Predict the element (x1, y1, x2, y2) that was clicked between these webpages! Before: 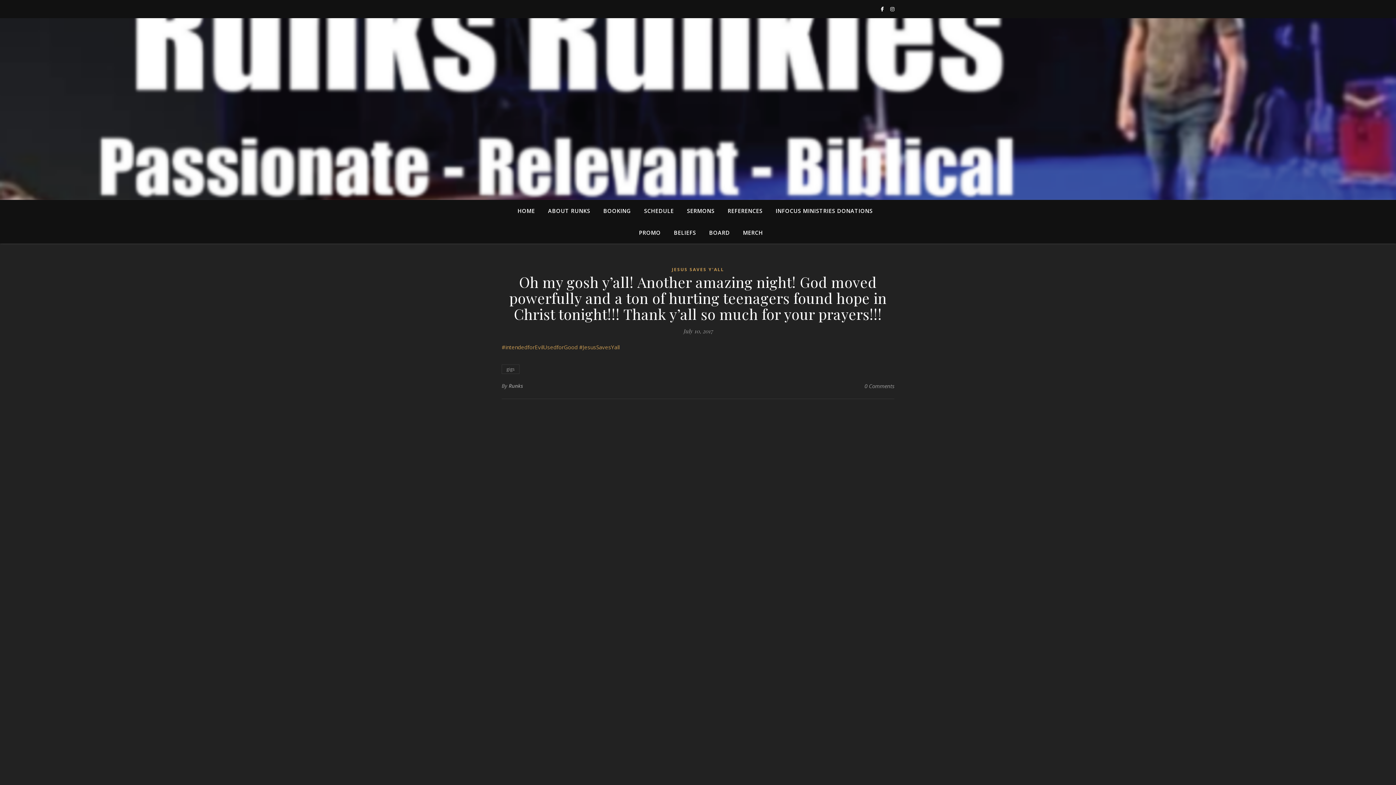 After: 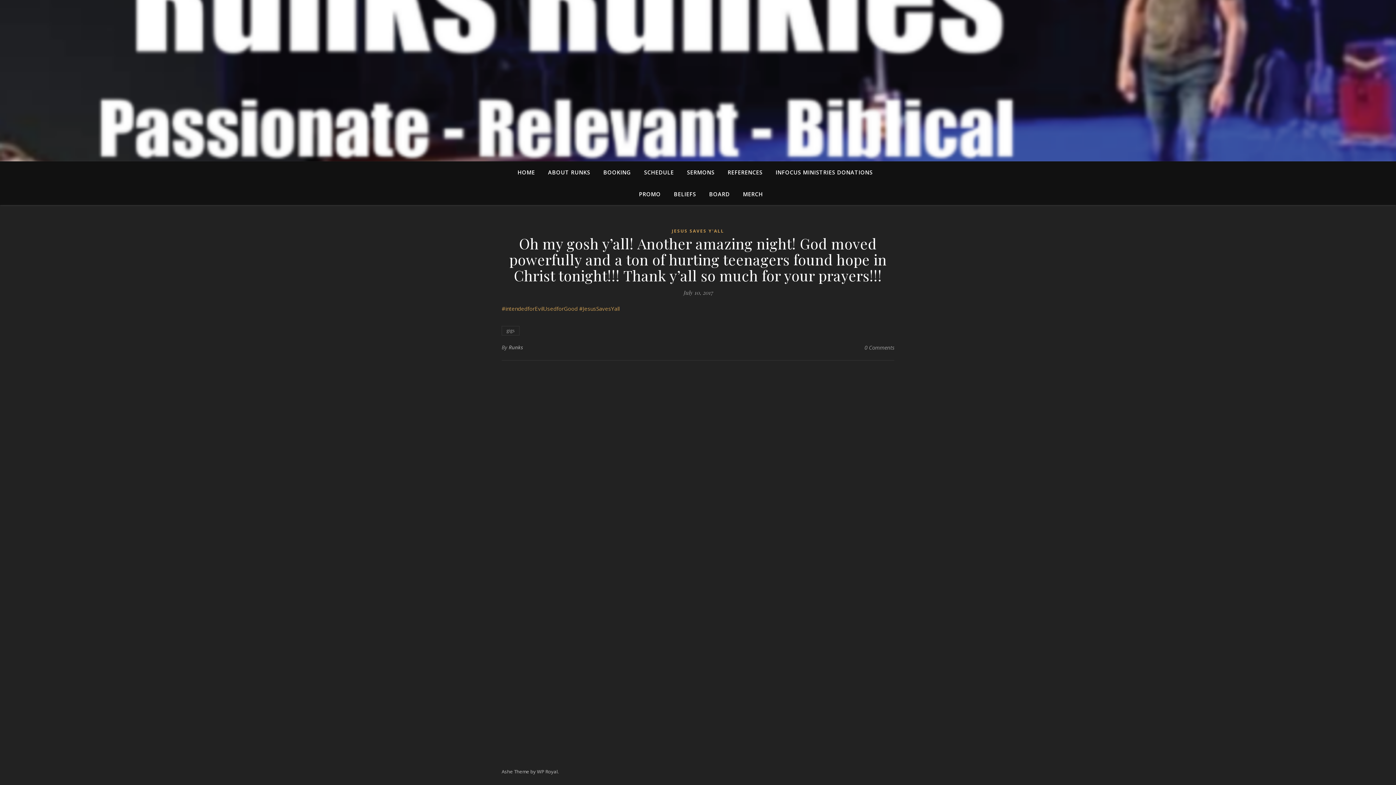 Action: label: 0 Comments bbox: (864, 380, 894, 391)